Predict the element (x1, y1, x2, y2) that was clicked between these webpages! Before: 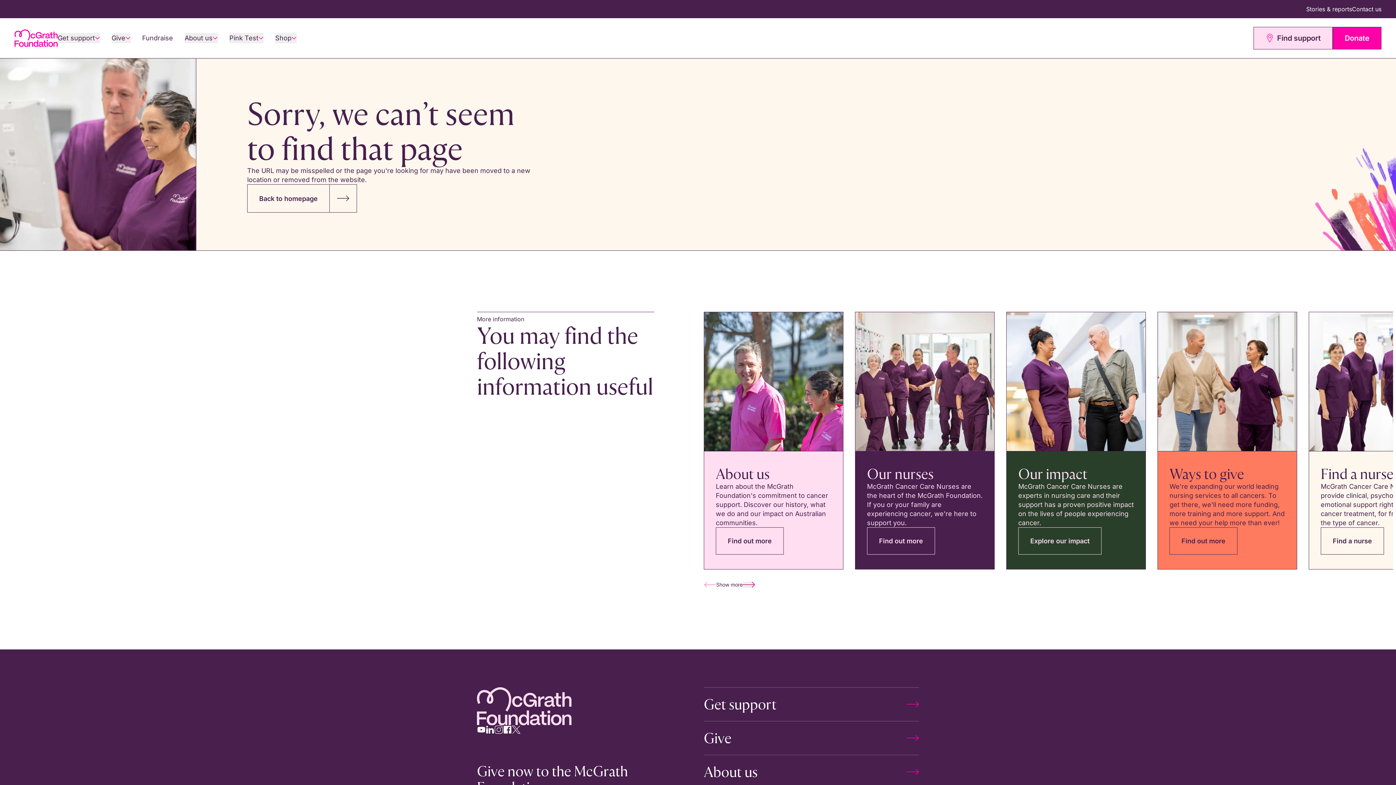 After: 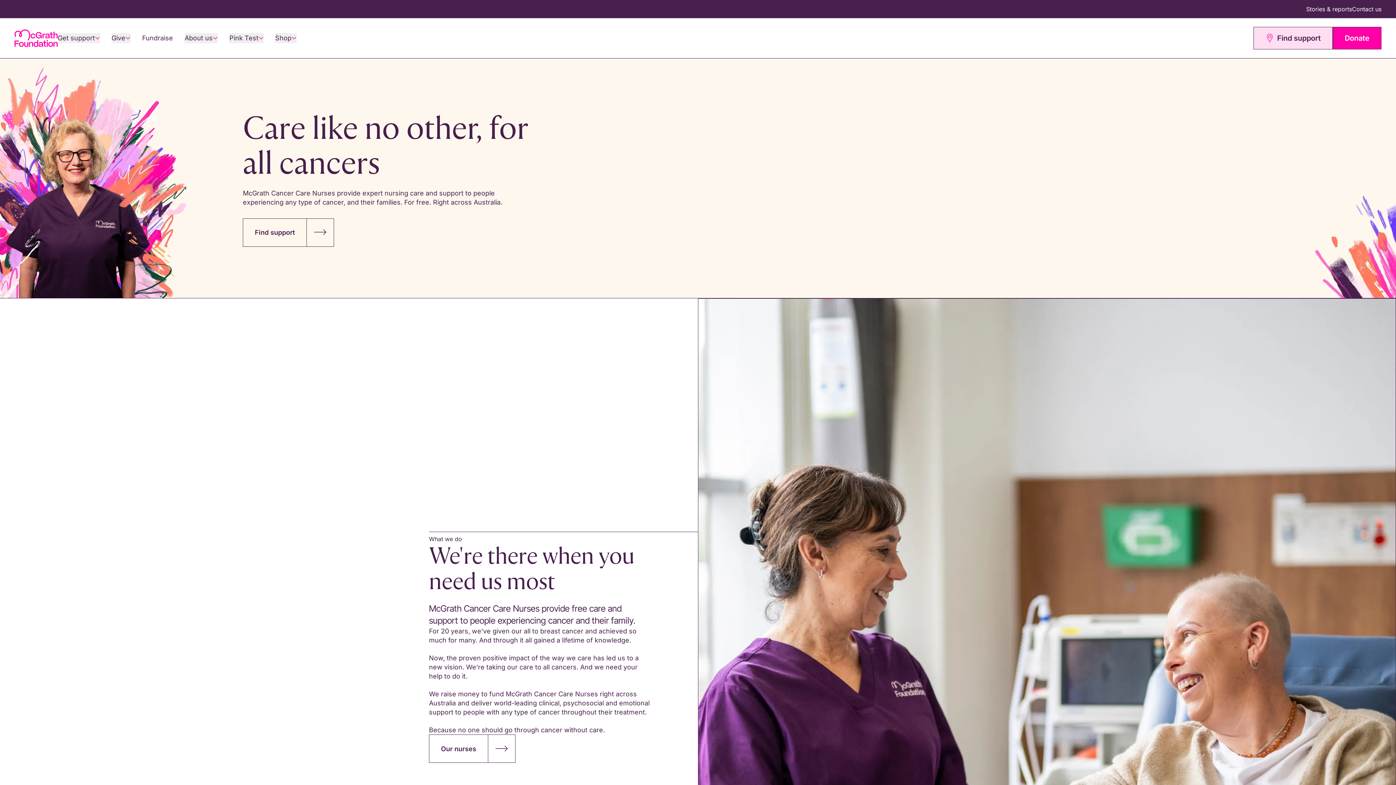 Action: bbox: (477, 687, 571, 725)